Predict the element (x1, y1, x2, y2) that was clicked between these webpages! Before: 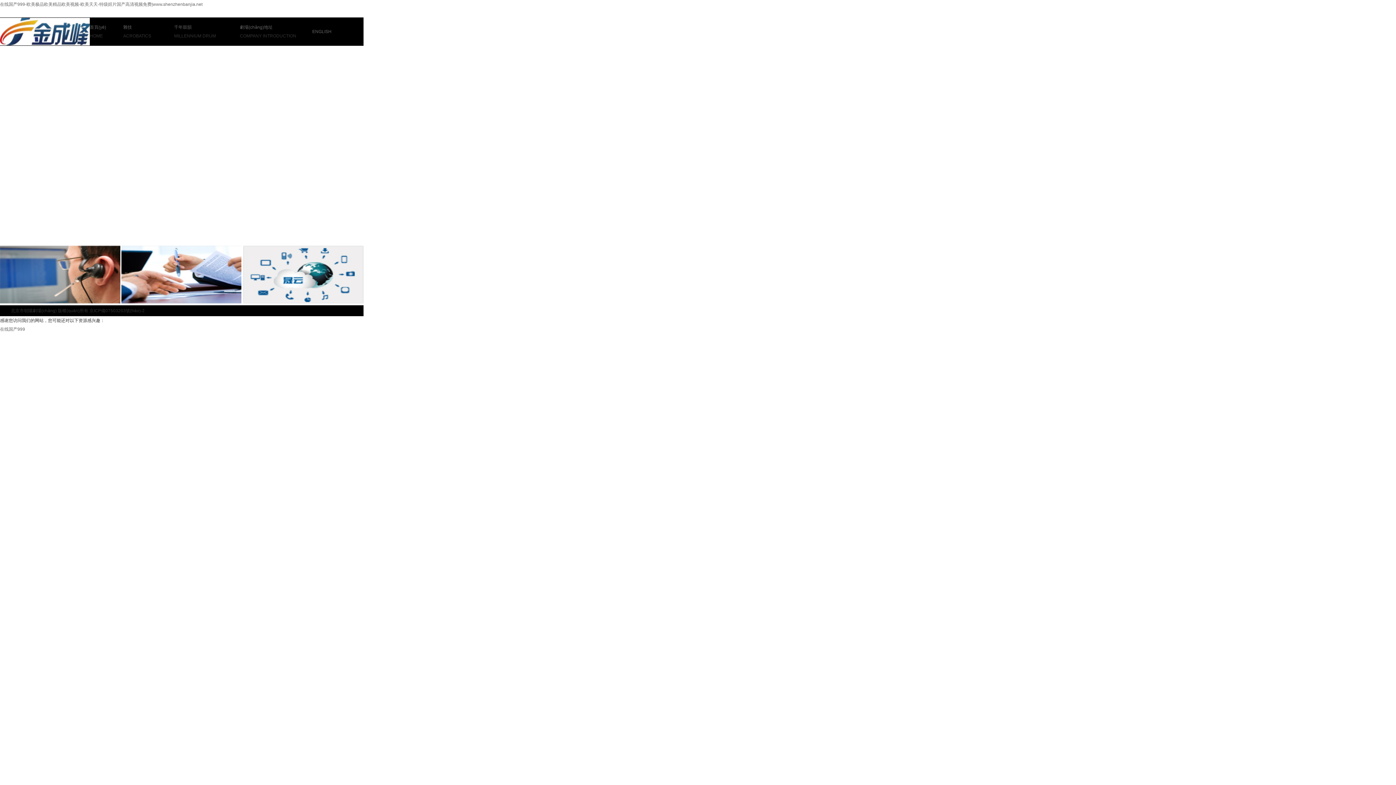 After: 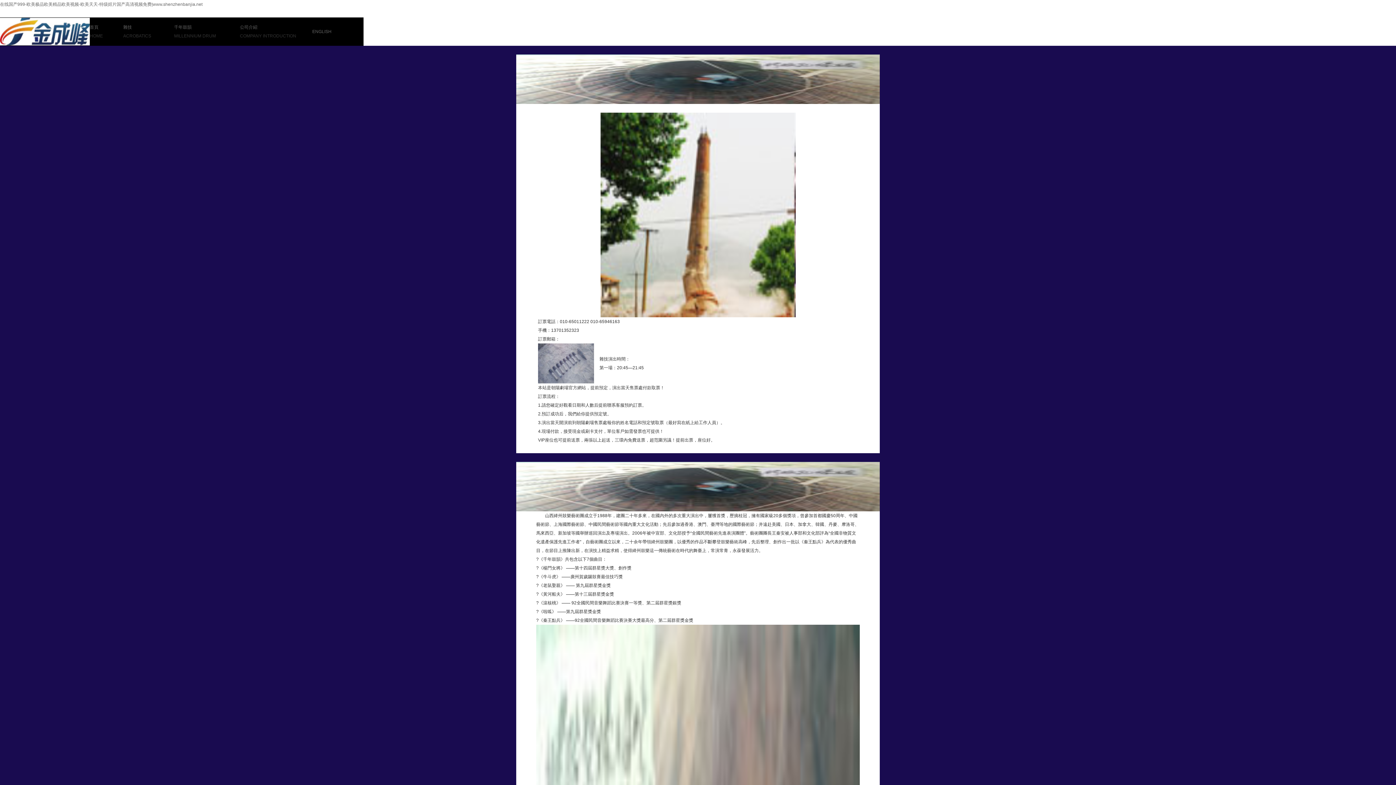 Action: label: 千年鼓韻 bbox: (174, 24, 191, 29)